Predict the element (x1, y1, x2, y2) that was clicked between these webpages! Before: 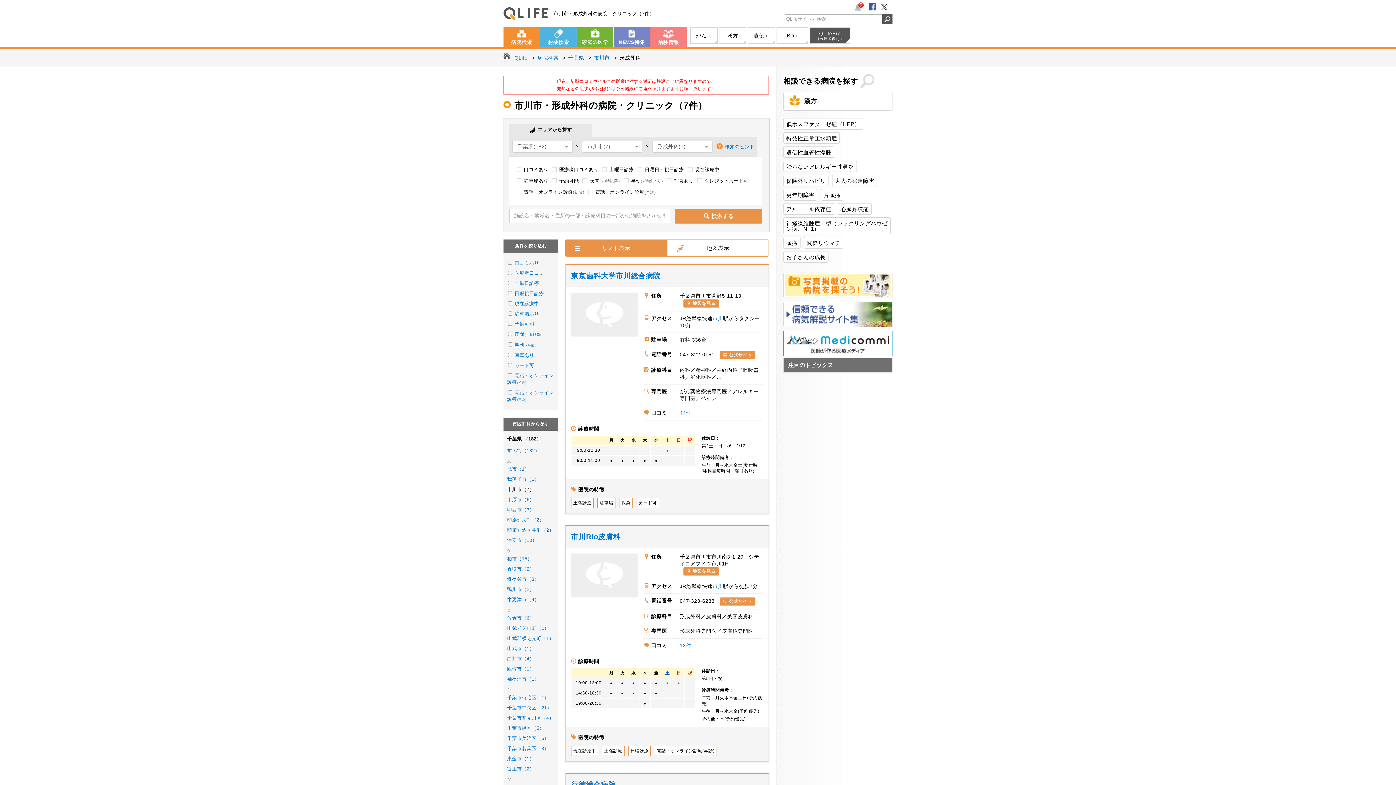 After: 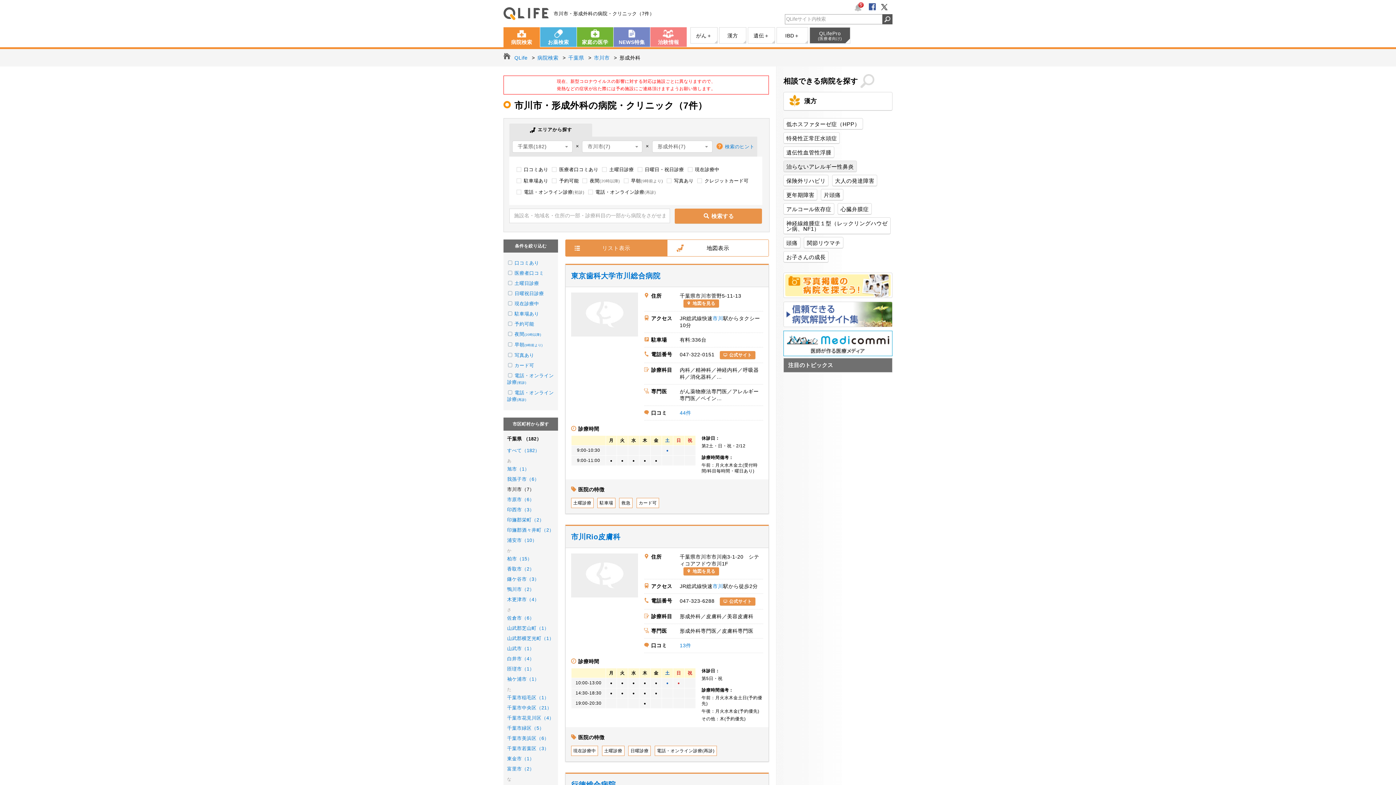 Action: label: 治らないアレルギー性鼻炎 bbox: (784, 161, 856, 171)